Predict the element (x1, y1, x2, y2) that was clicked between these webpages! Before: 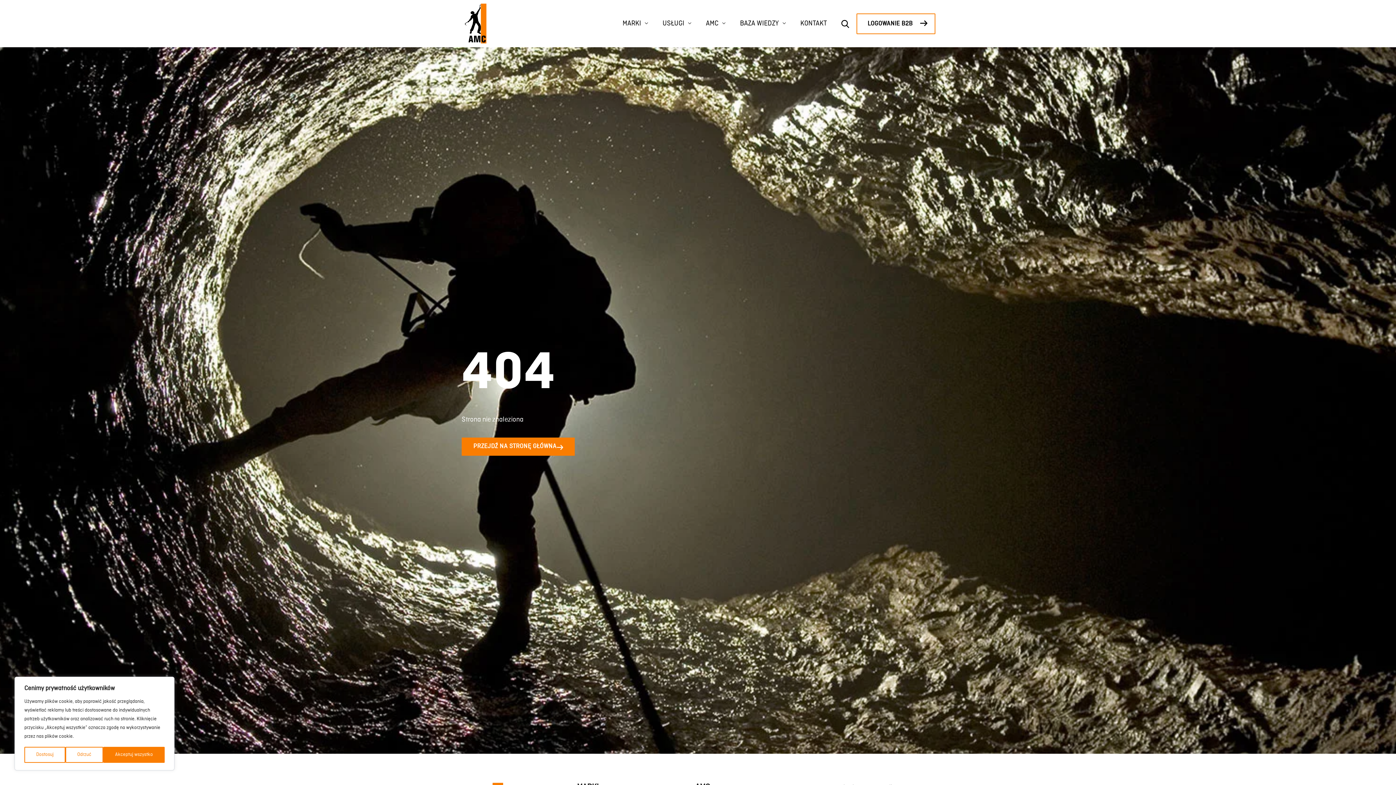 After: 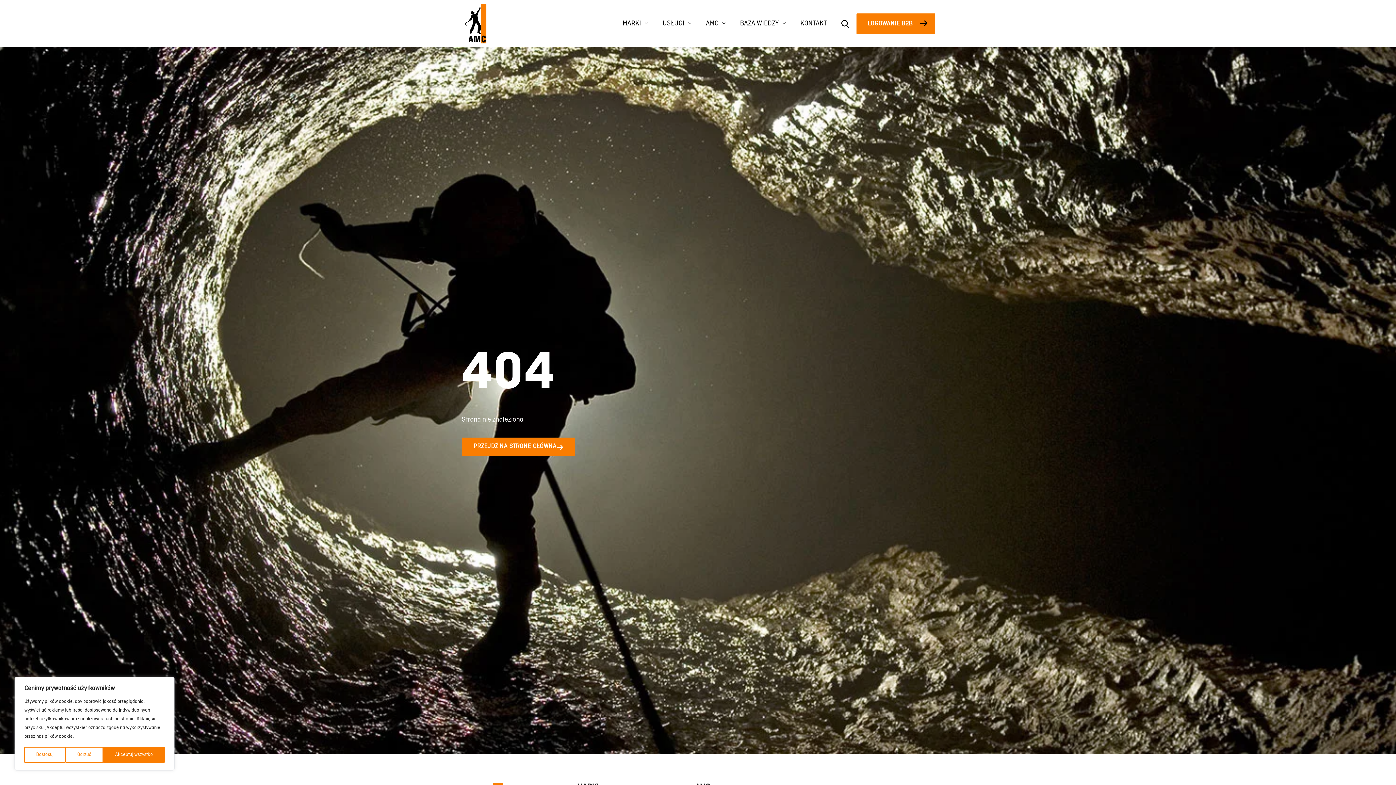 Action: label: Logowanie B2B bbox: (856, 13, 935, 34)